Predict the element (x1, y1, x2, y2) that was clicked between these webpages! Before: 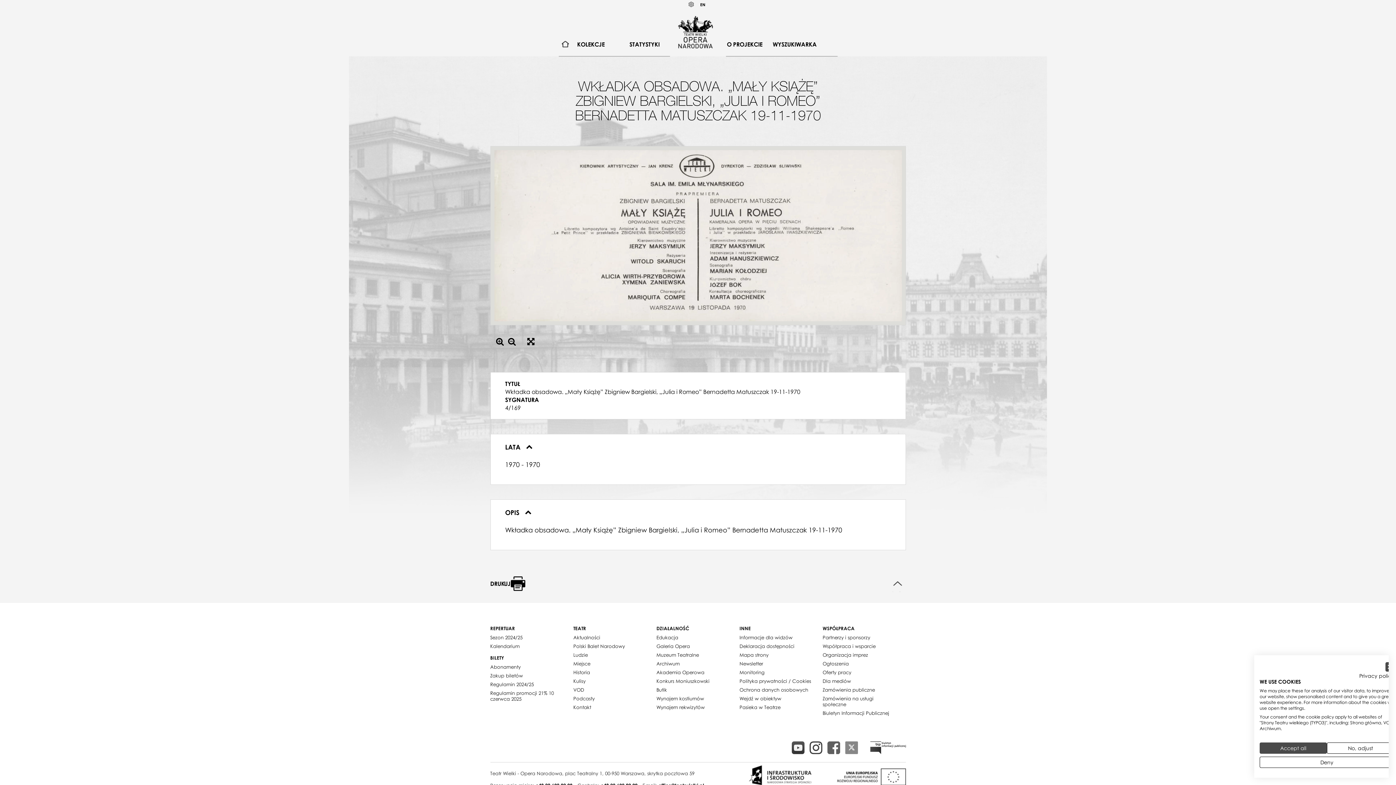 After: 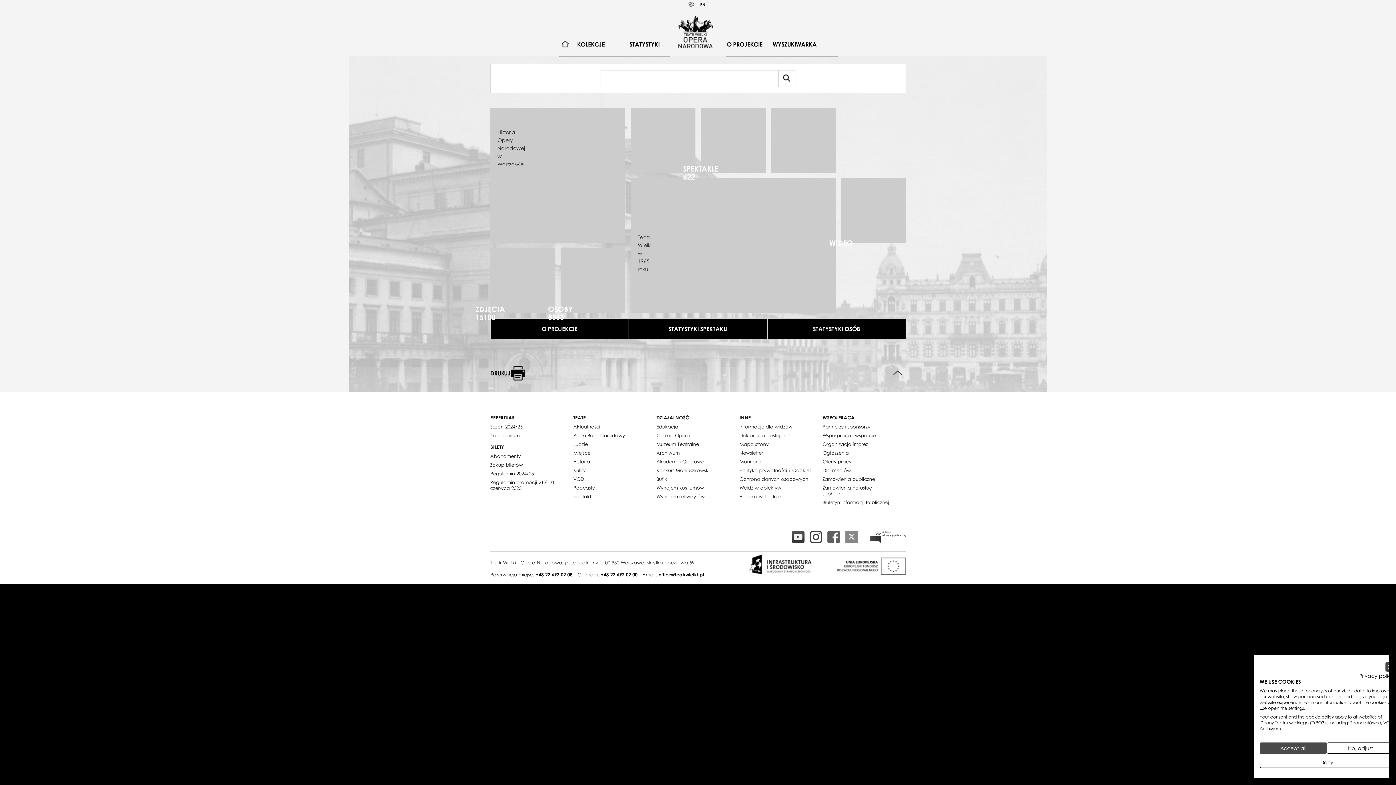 Action: bbox: (558, 37, 572, 51)